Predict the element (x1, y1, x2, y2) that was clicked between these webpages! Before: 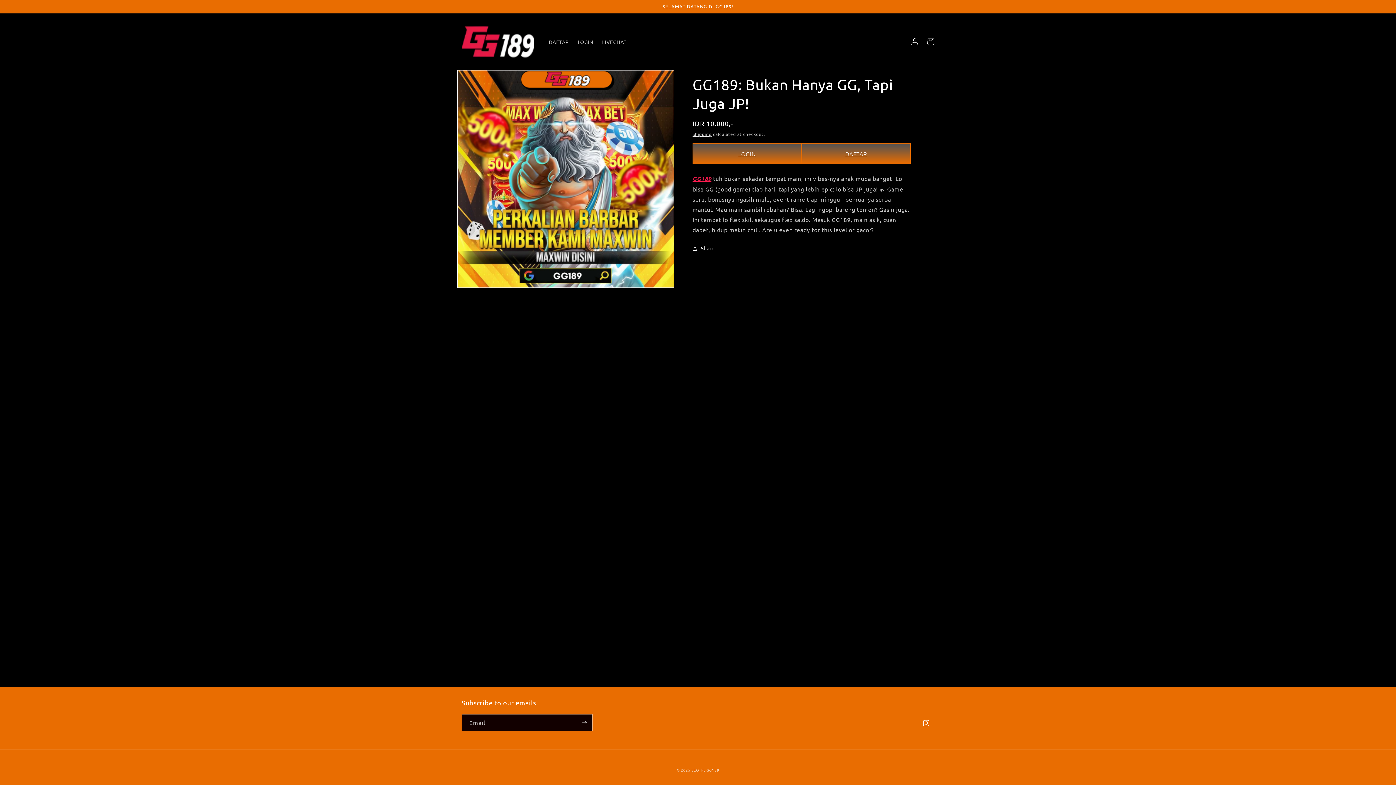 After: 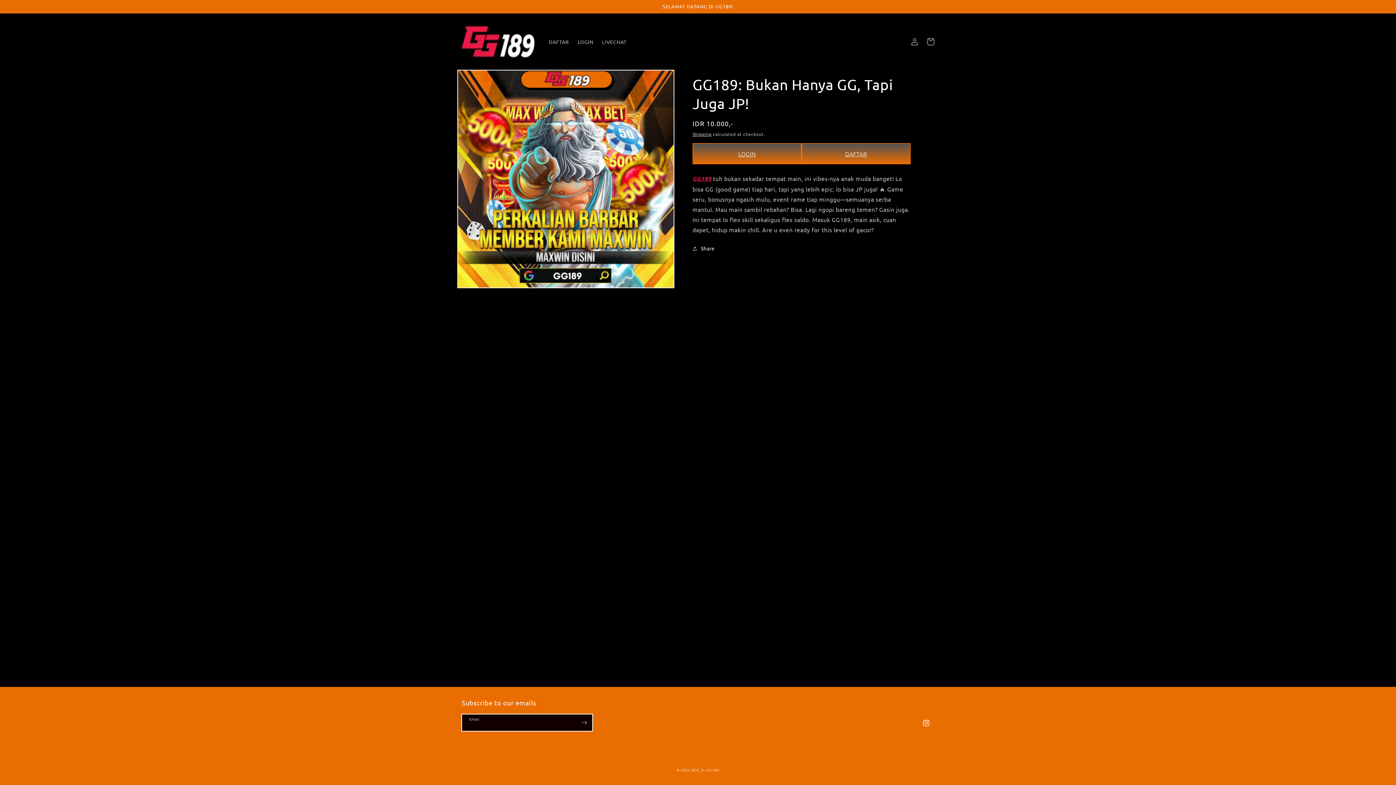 Action: bbox: (576, 714, 592, 731) label: Subscribe